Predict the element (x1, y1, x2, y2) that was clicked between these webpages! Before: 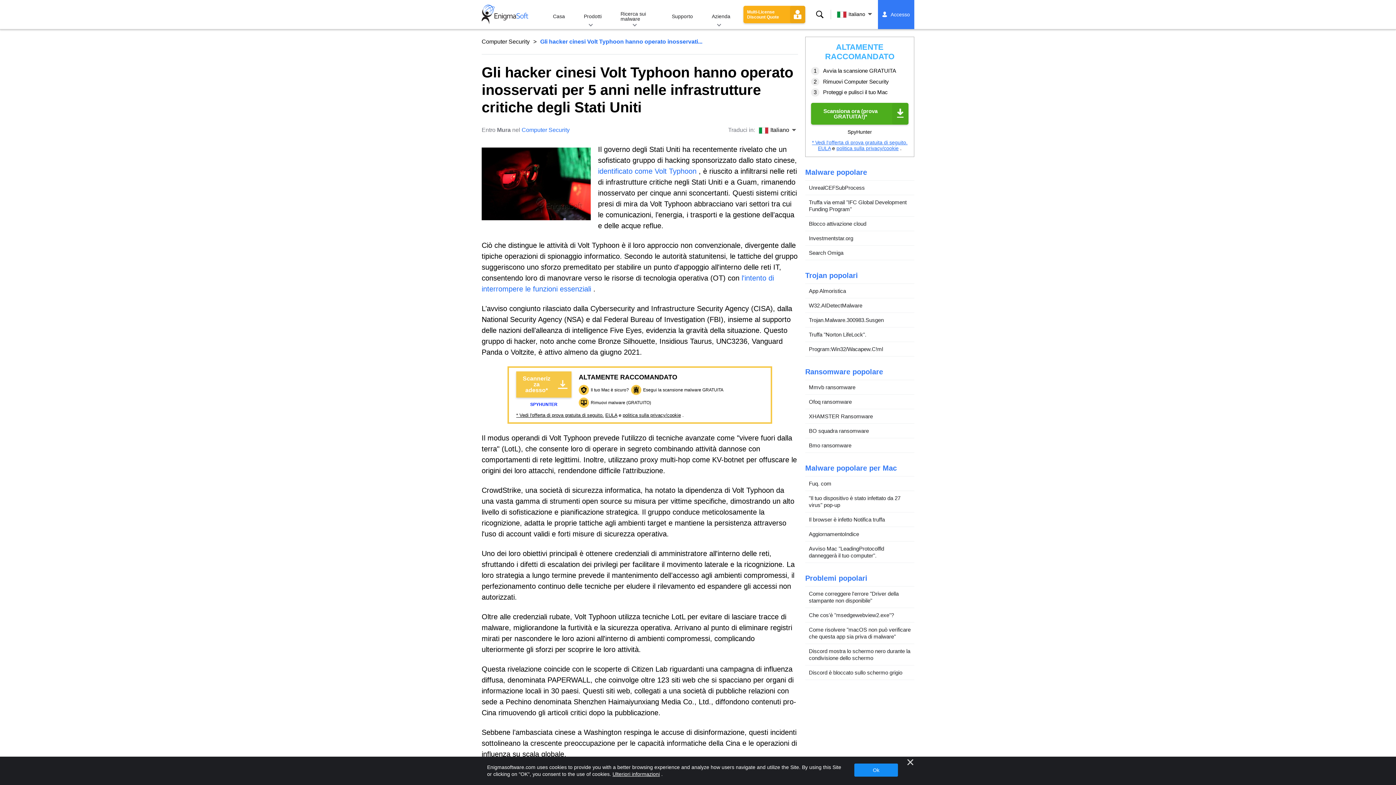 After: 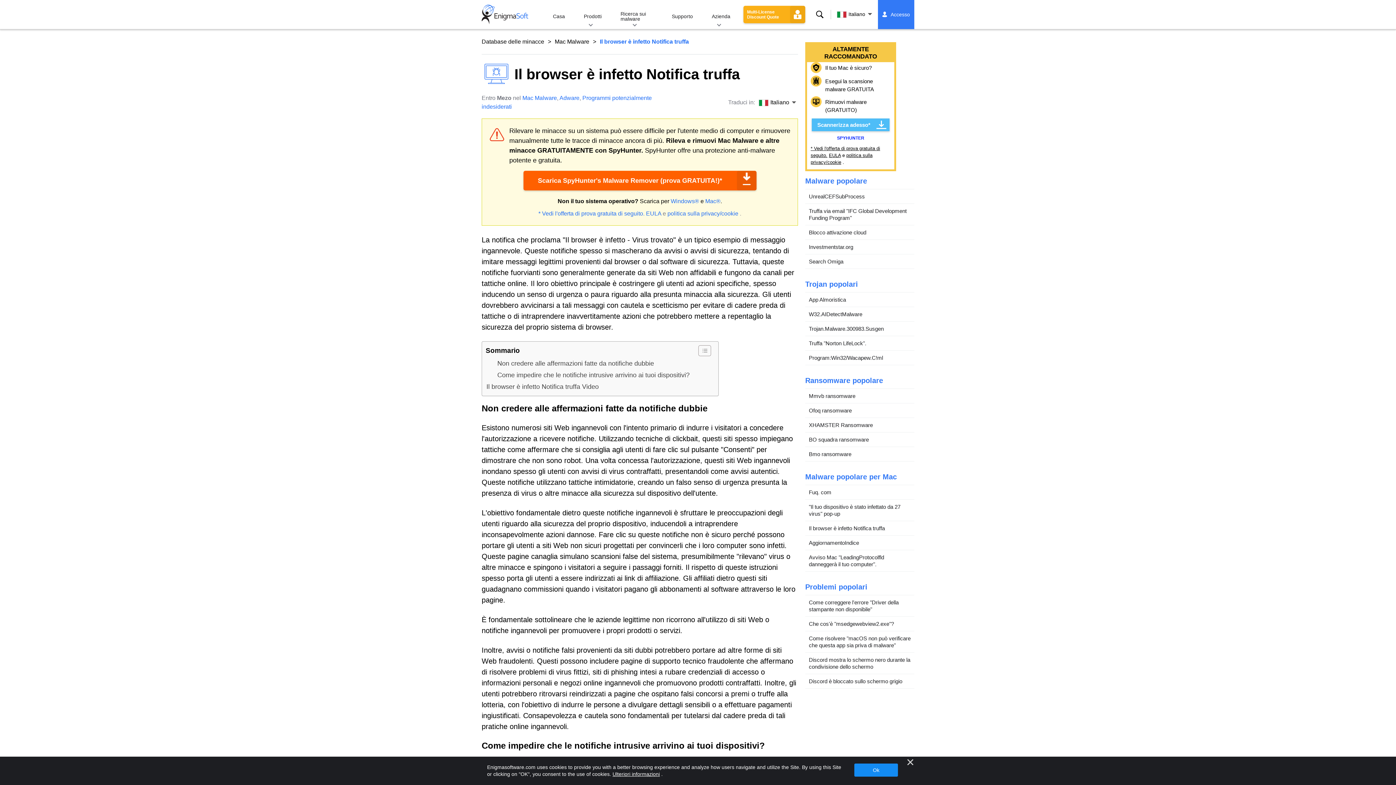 Action: bbox: (805, 512, 914, 527) label: Il browser è infetto Notifica truffa